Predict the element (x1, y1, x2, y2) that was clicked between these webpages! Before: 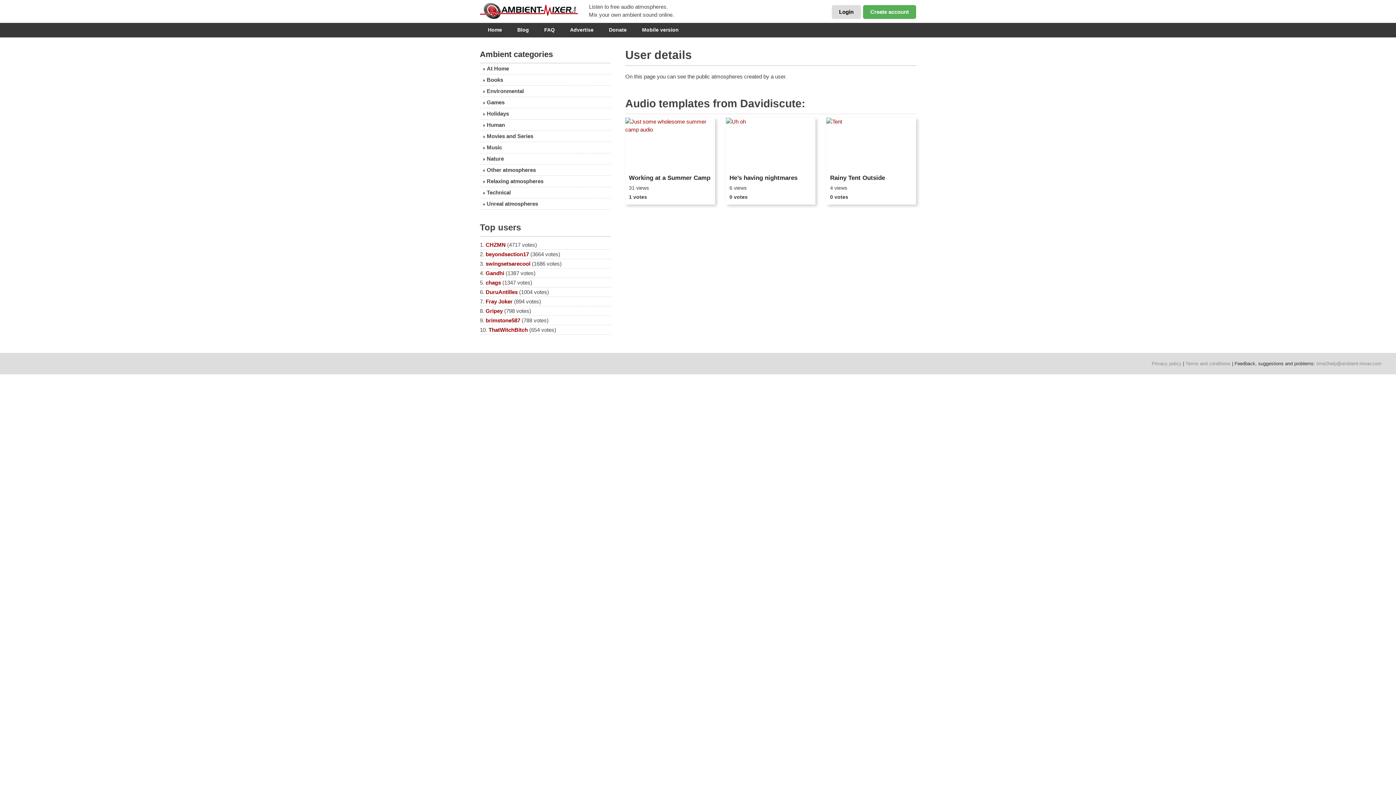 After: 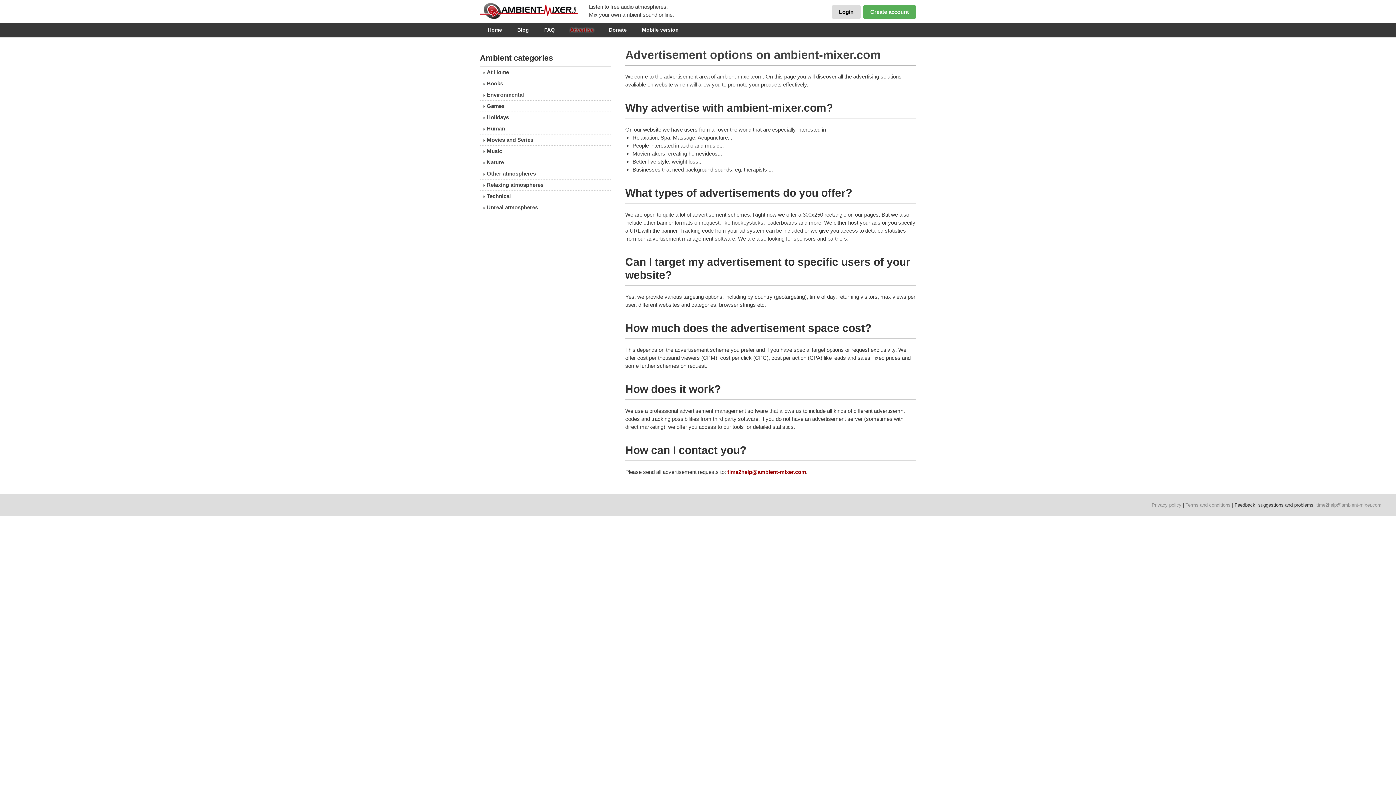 Action: bbox: (562, 24, 601, 34) label: Advertise